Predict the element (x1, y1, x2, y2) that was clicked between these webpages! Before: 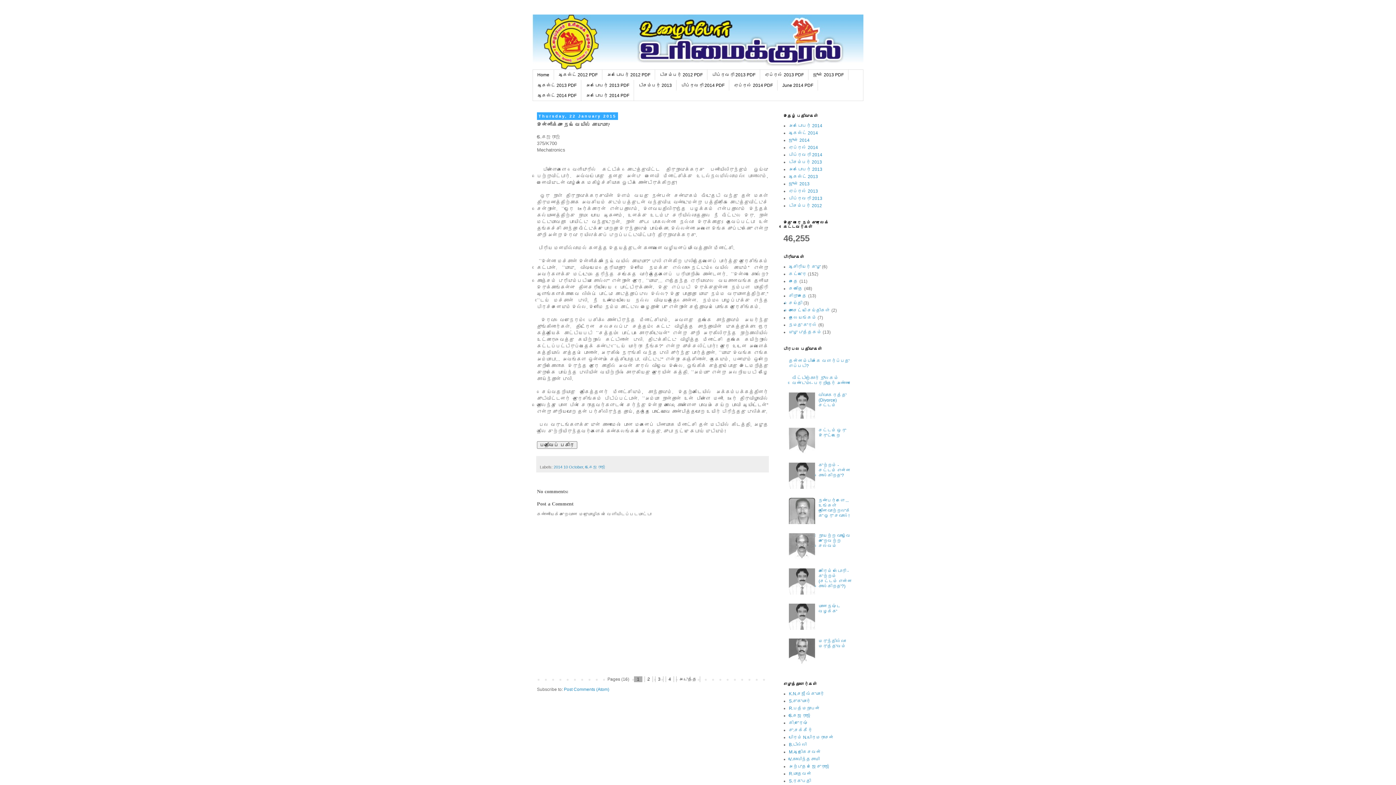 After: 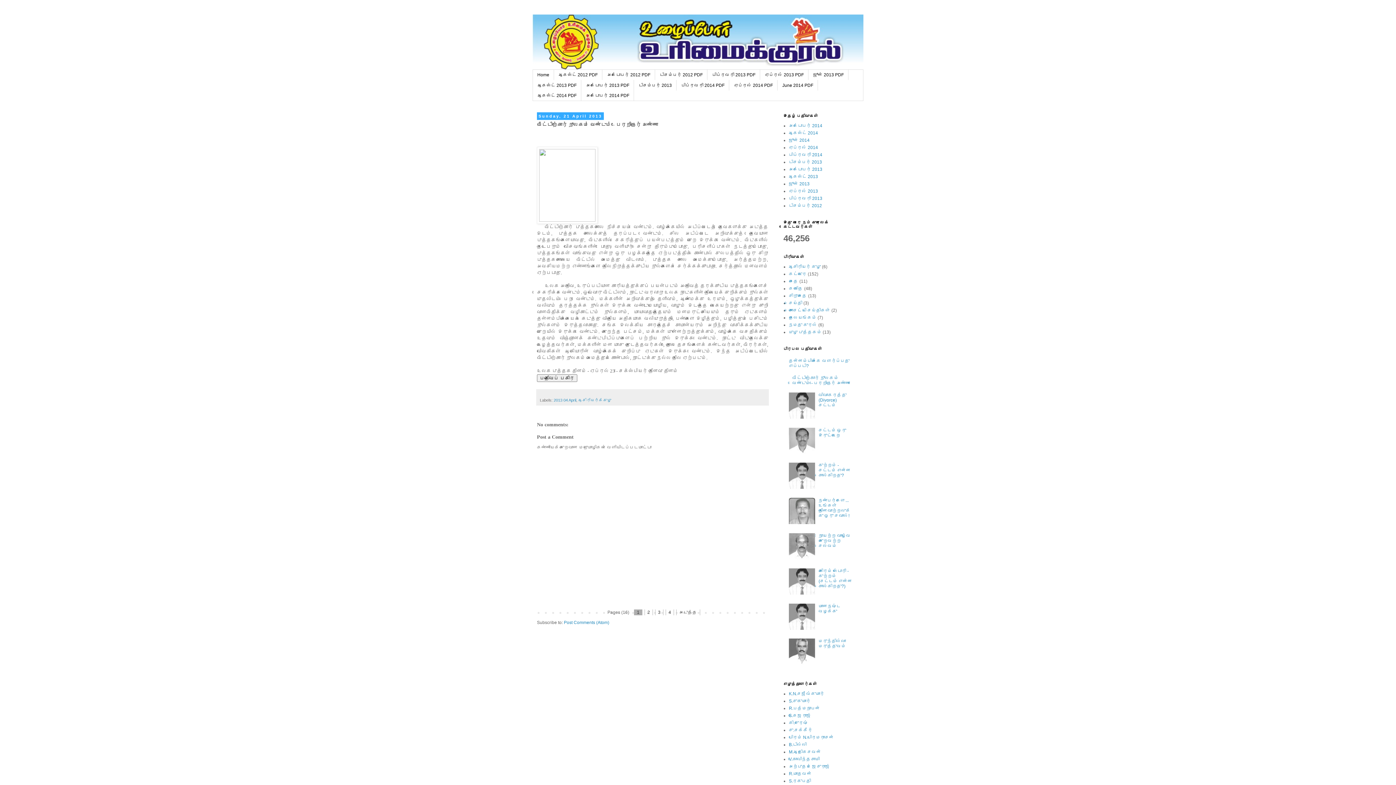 Action: bbox: (792, 375, 850, 385) label: வீட்டிற்கோர் நூலகம் வேண்டும் - பேரறிஞர் அண்ணா